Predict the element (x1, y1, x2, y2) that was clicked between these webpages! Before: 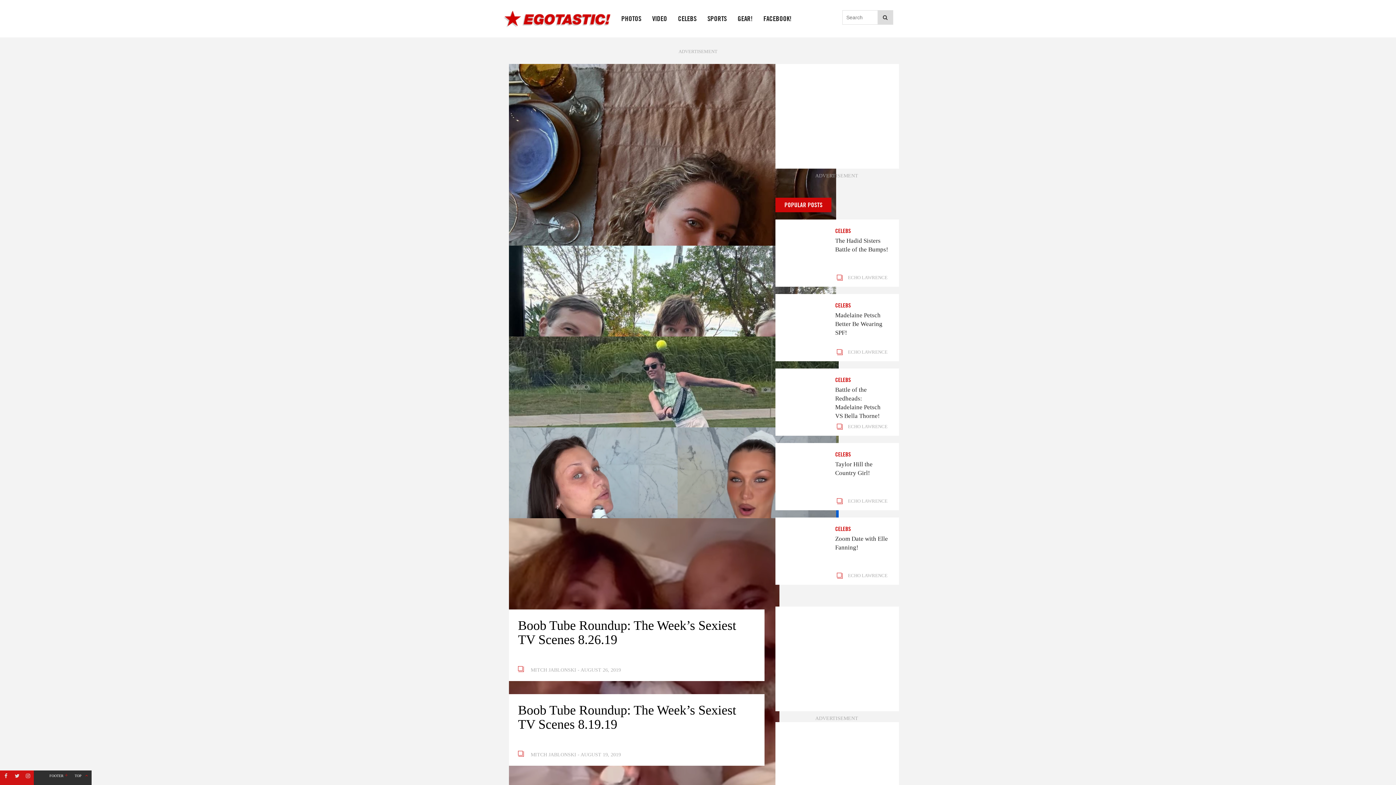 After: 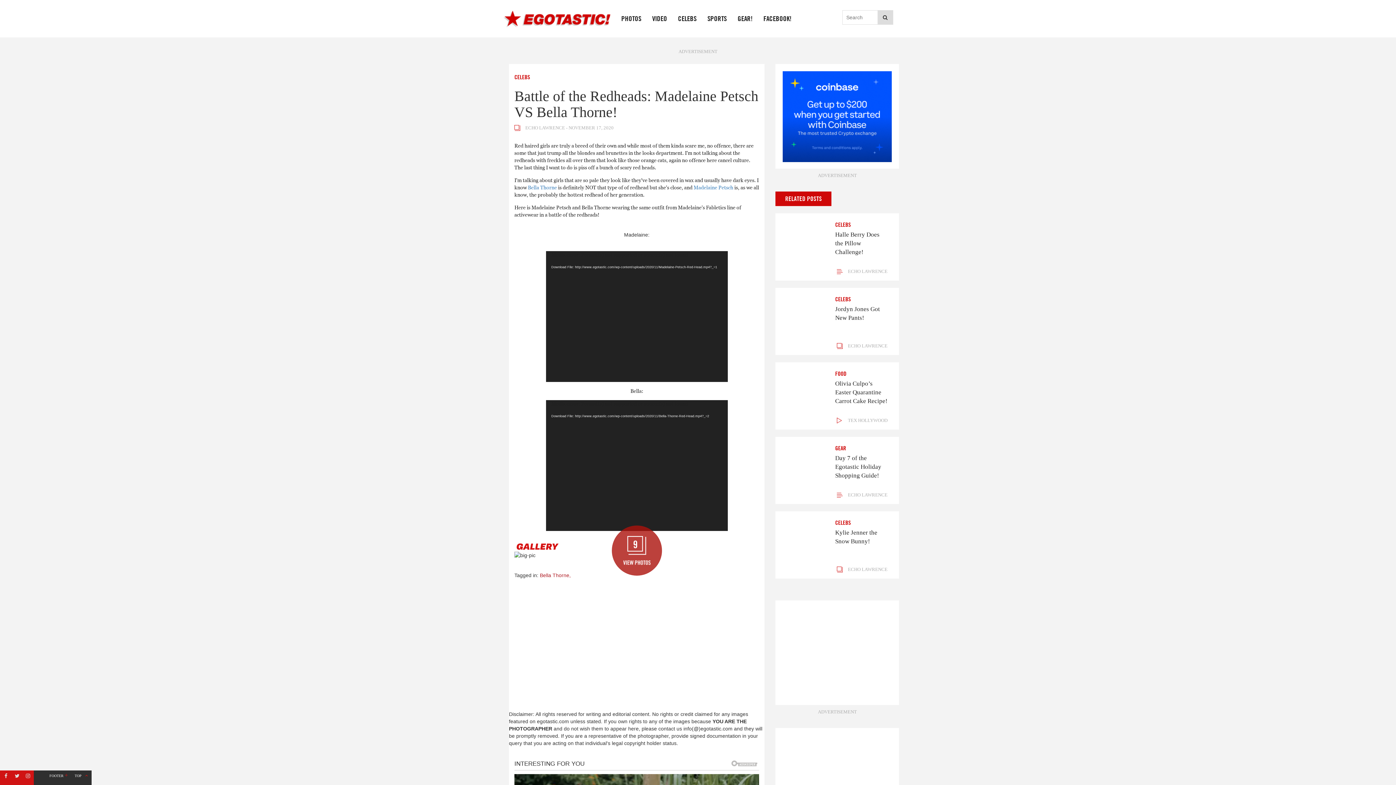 Action: label: Battle of the Redheads: Madelaine Petsch VS Bella Thorne! bbox: (835, 385, 888, 420)